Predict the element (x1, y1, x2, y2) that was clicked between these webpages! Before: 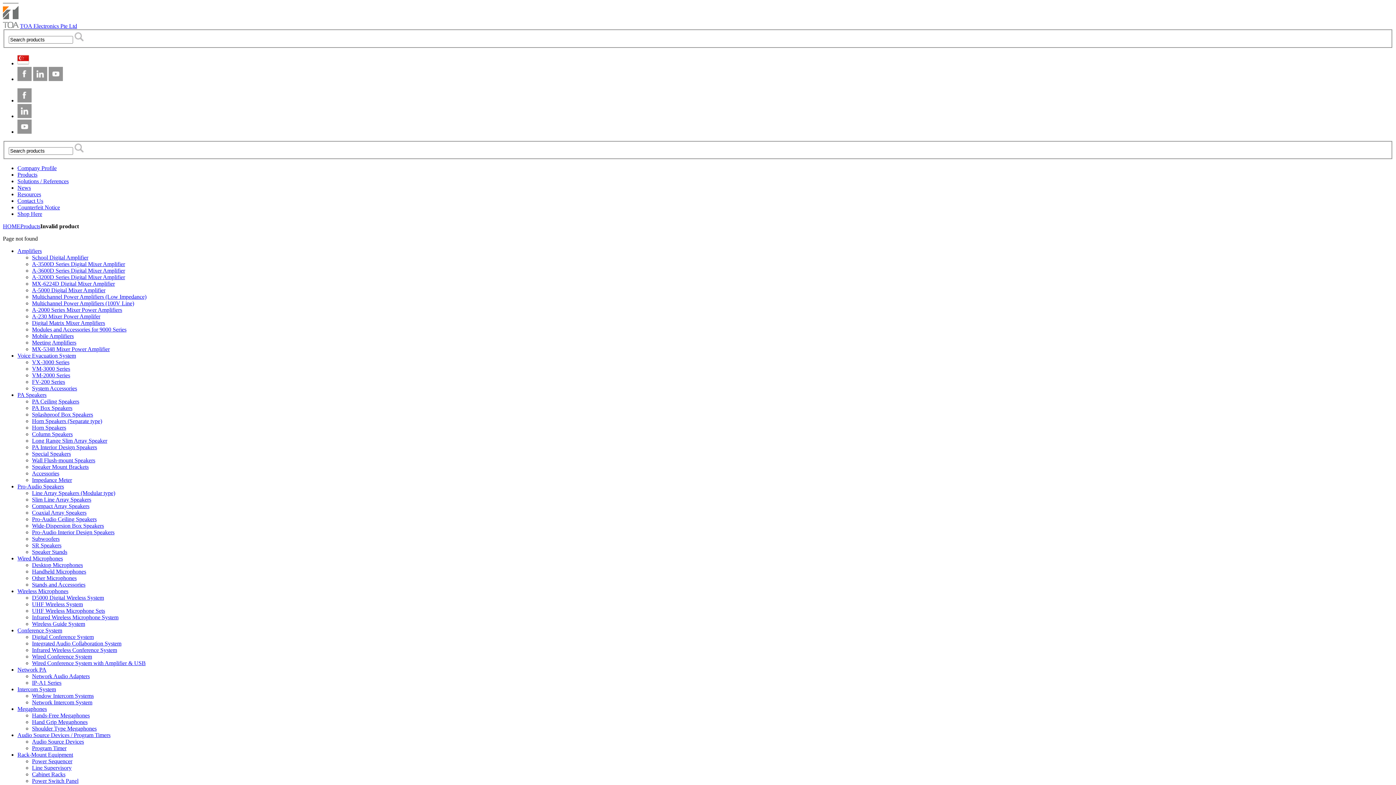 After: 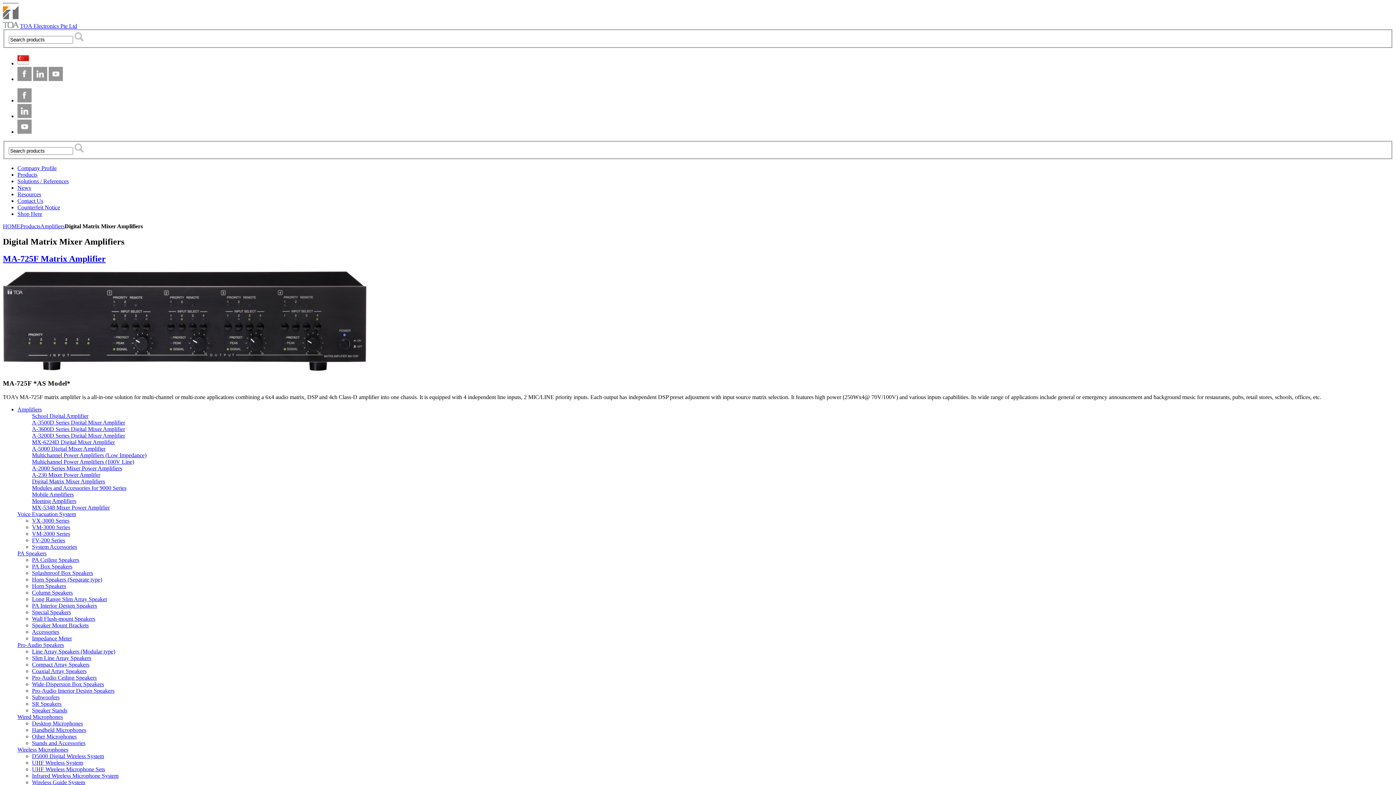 Action: bbox: (32, 320, 105, 326) label: Digital Matrix Mixer Amplifiers